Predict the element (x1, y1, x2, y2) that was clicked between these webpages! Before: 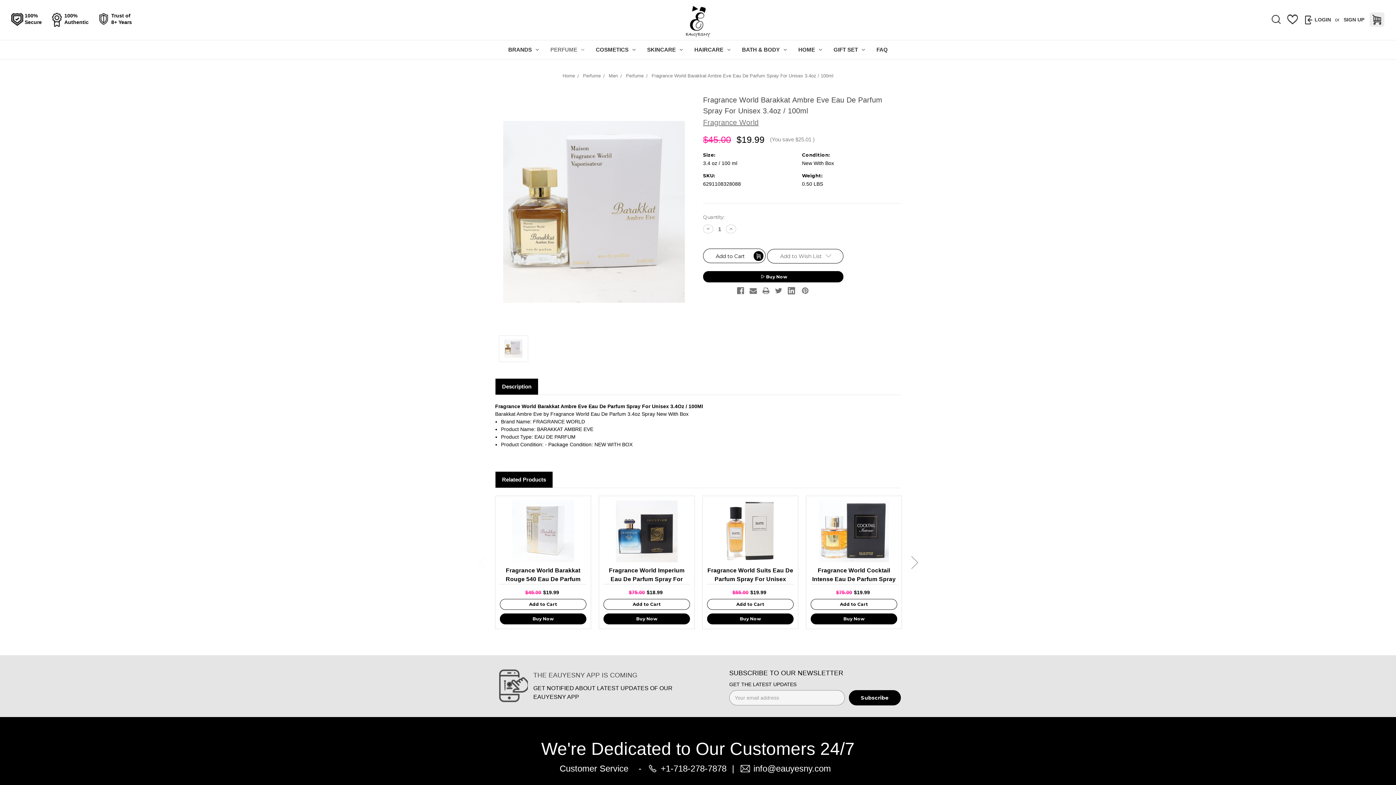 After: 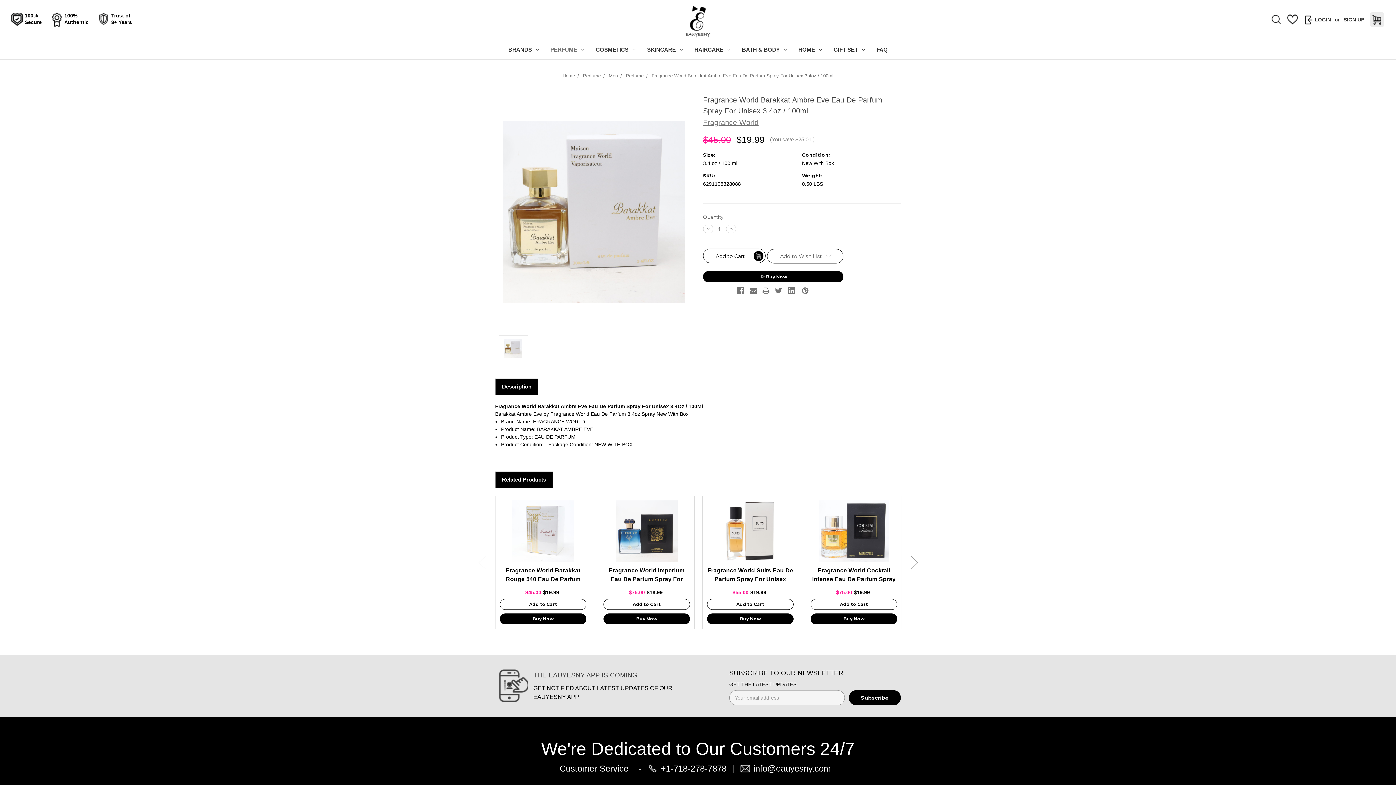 Action: bbox: (734, 762, 836, 775) label: info@eauyesny.com